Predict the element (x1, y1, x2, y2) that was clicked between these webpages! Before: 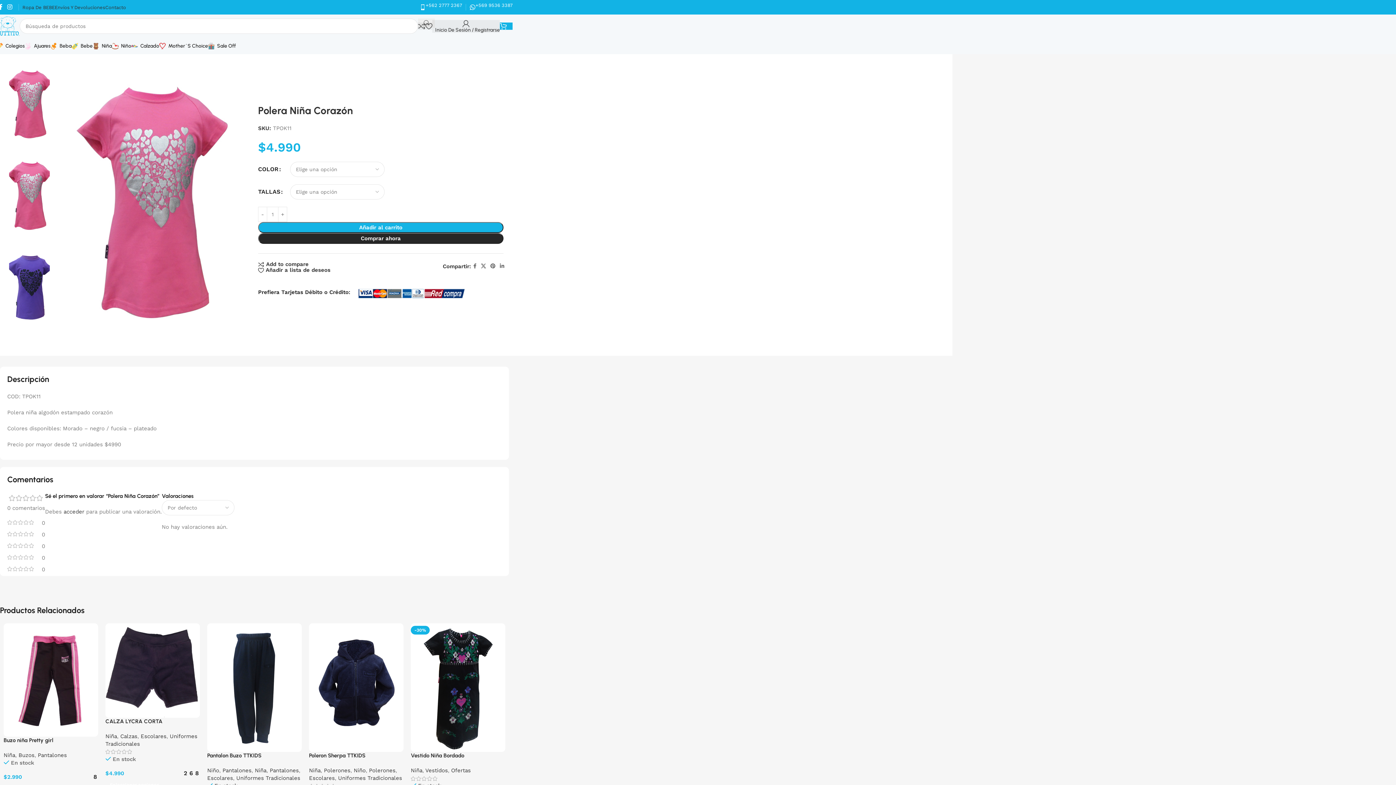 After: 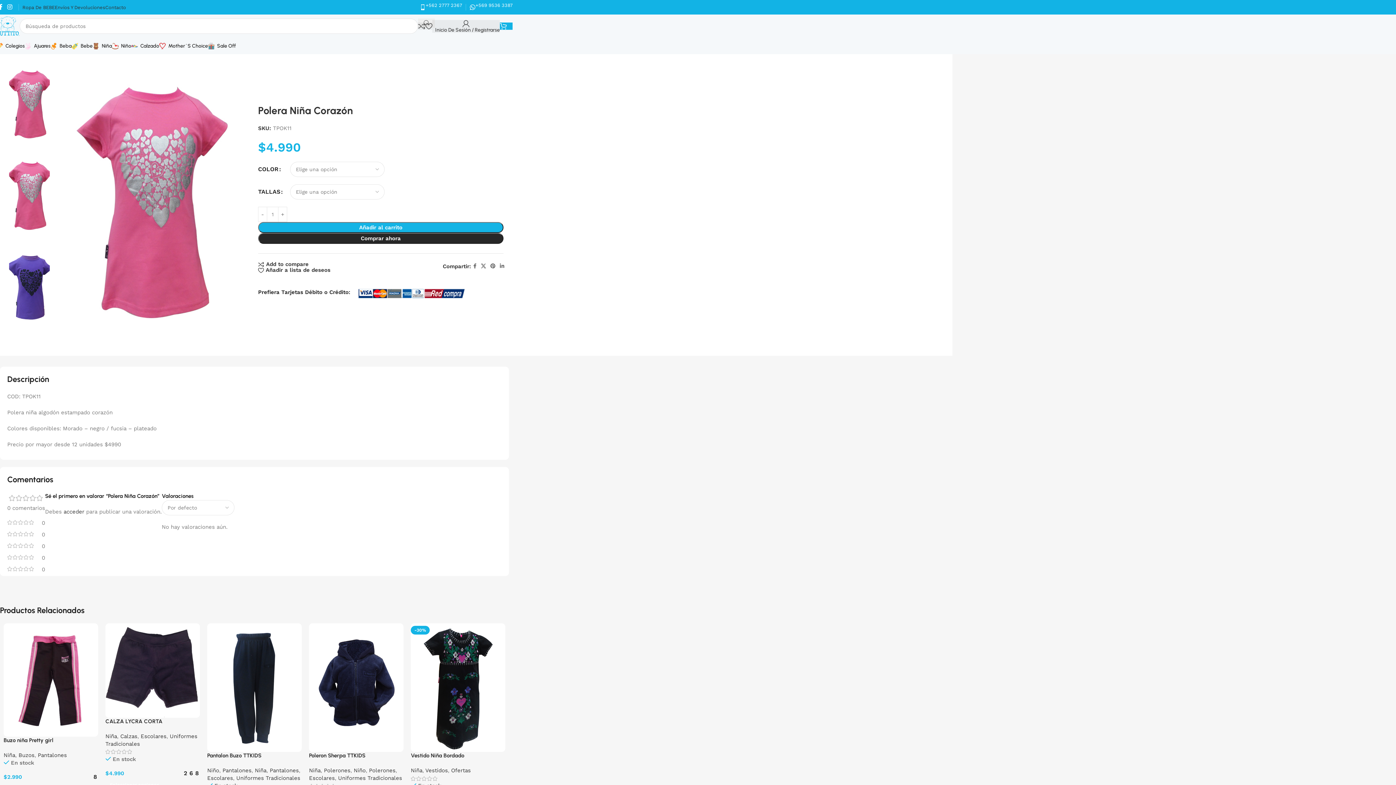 Action: bbox: (57, 202, 247, 208)